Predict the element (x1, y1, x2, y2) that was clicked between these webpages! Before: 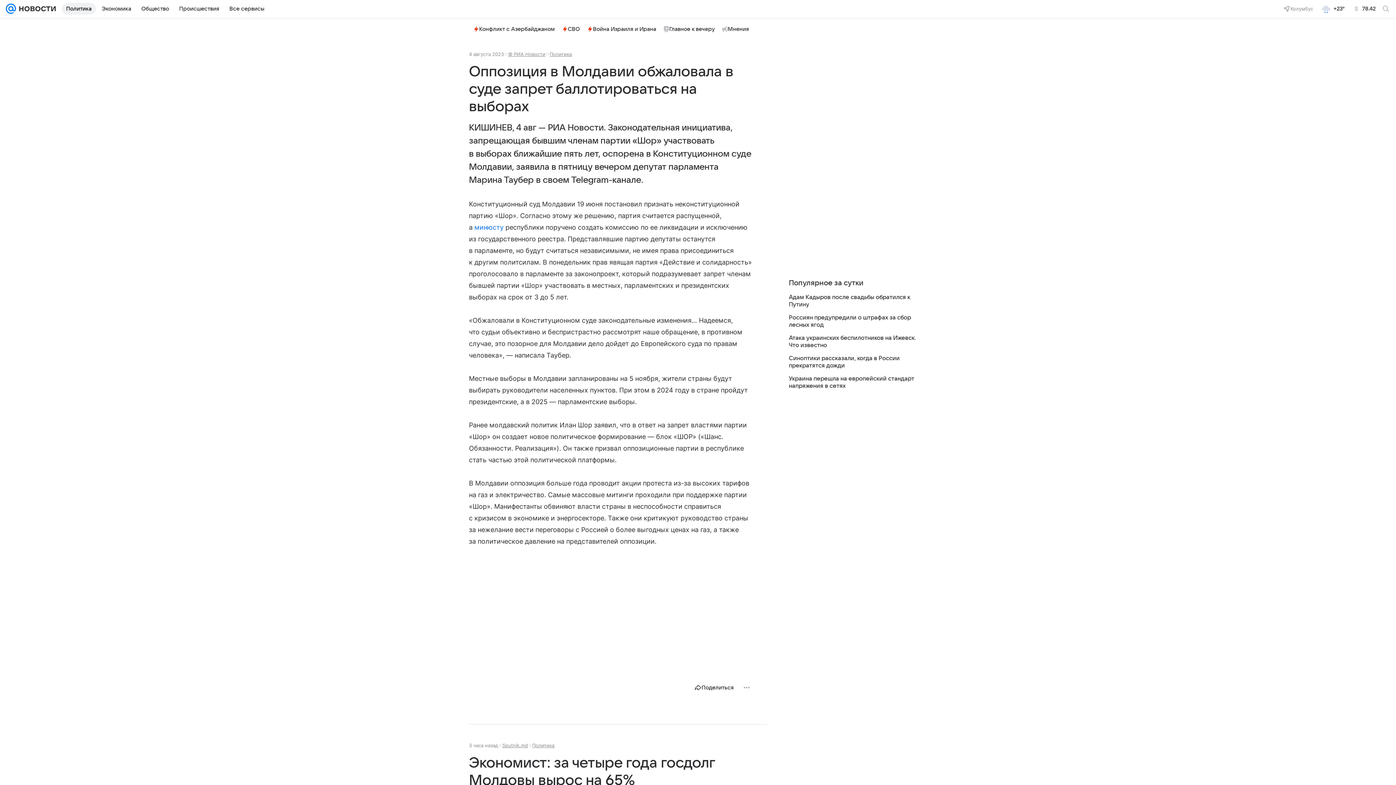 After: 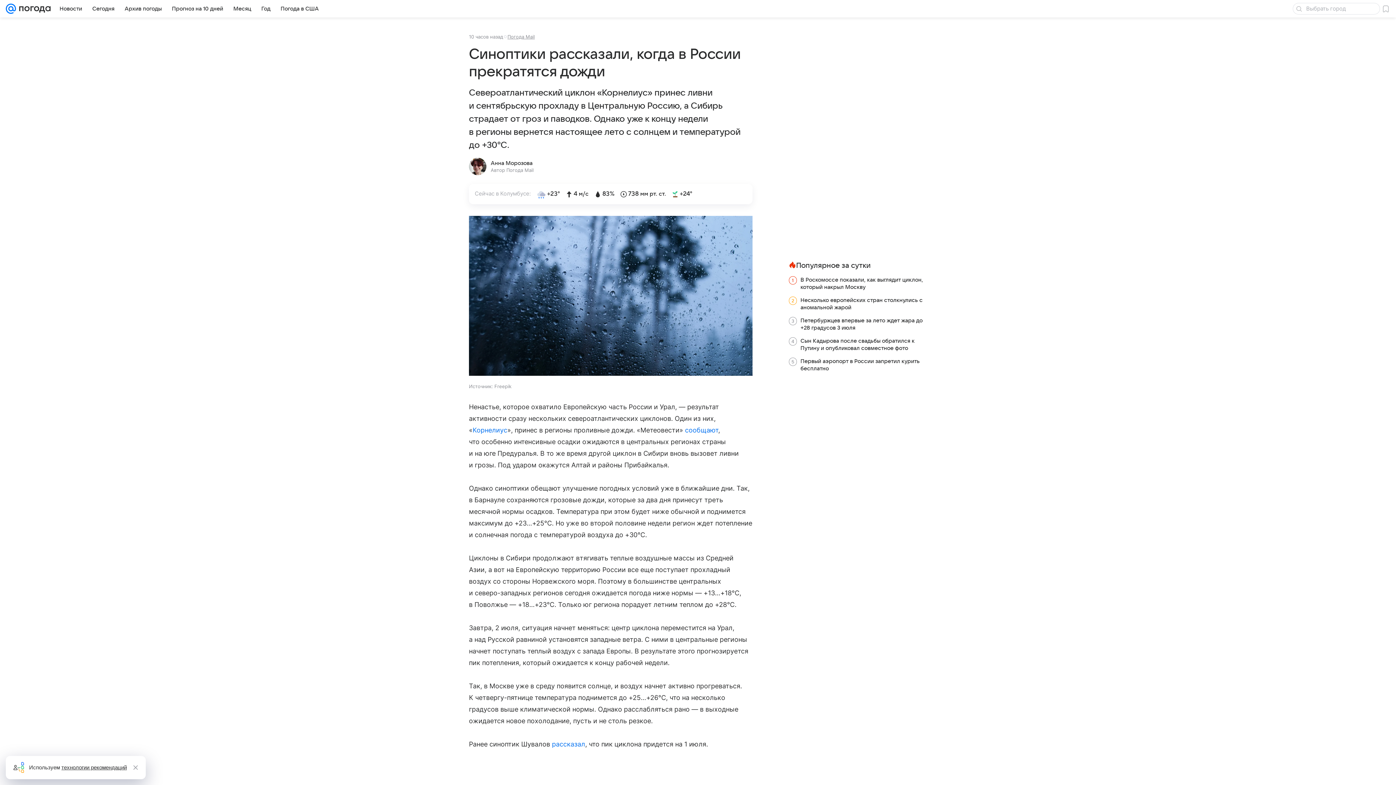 Action: label: Синоптики рассказали, когда в России прекратятся дожди bbox: (789, 354, 927, 369)